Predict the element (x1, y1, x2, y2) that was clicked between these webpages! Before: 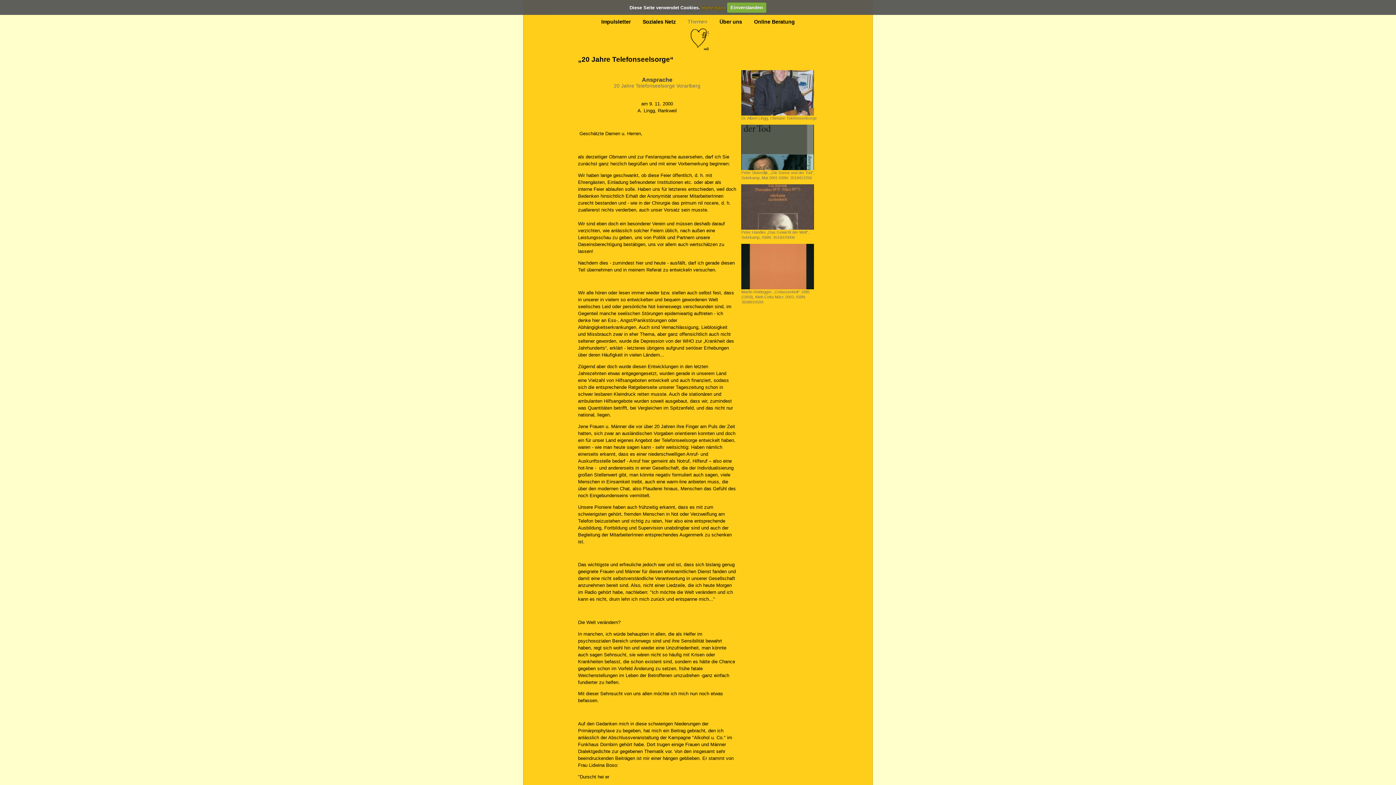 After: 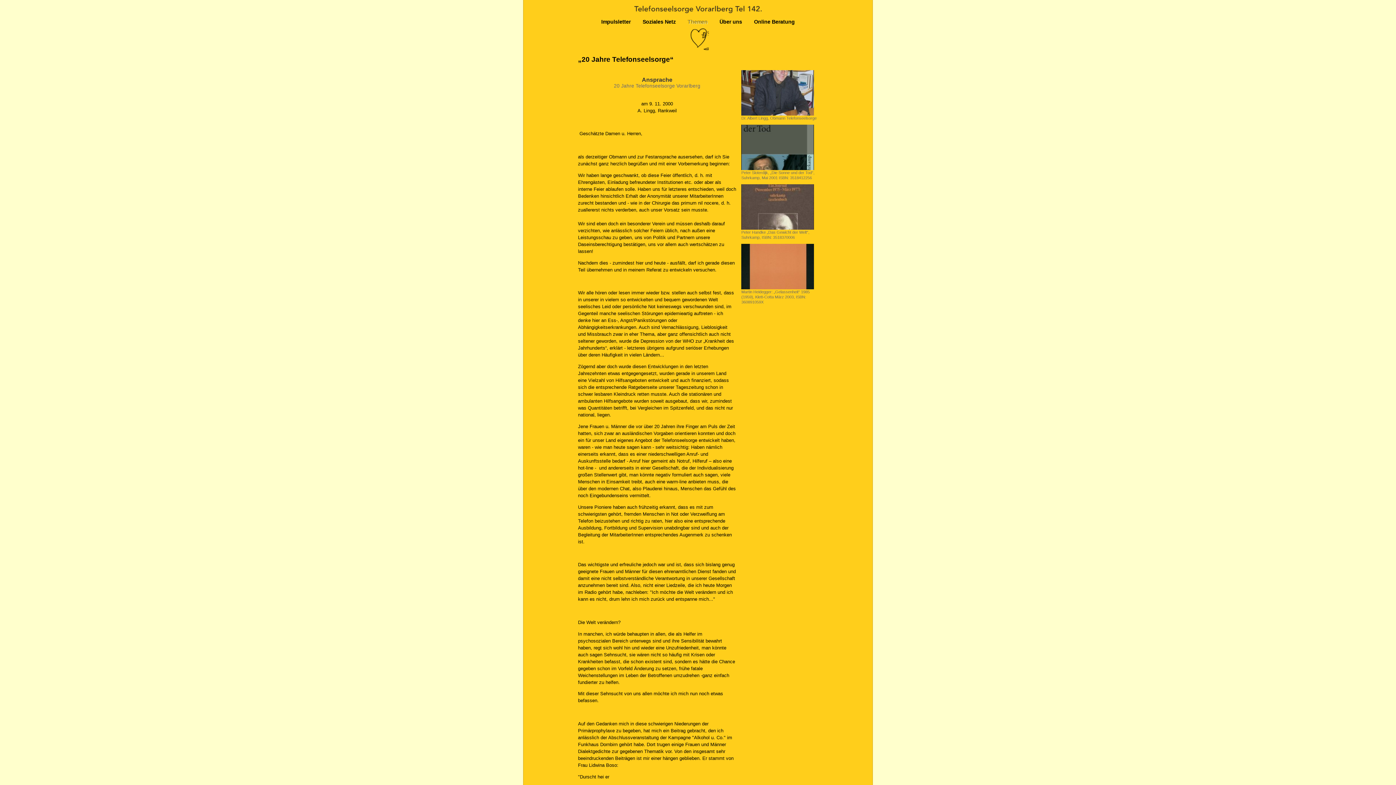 Action: bbox: (727, 2, 766, 12) label: Einverstanden